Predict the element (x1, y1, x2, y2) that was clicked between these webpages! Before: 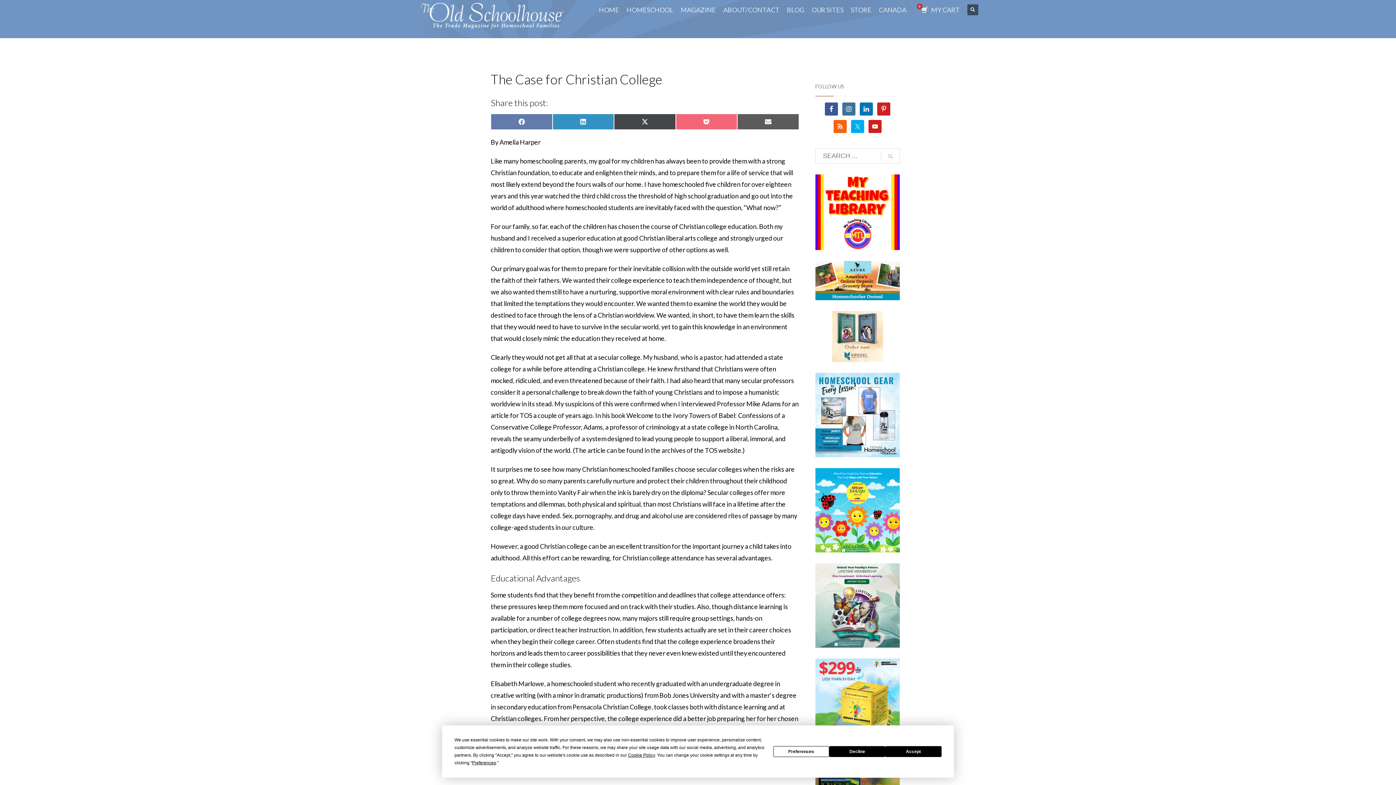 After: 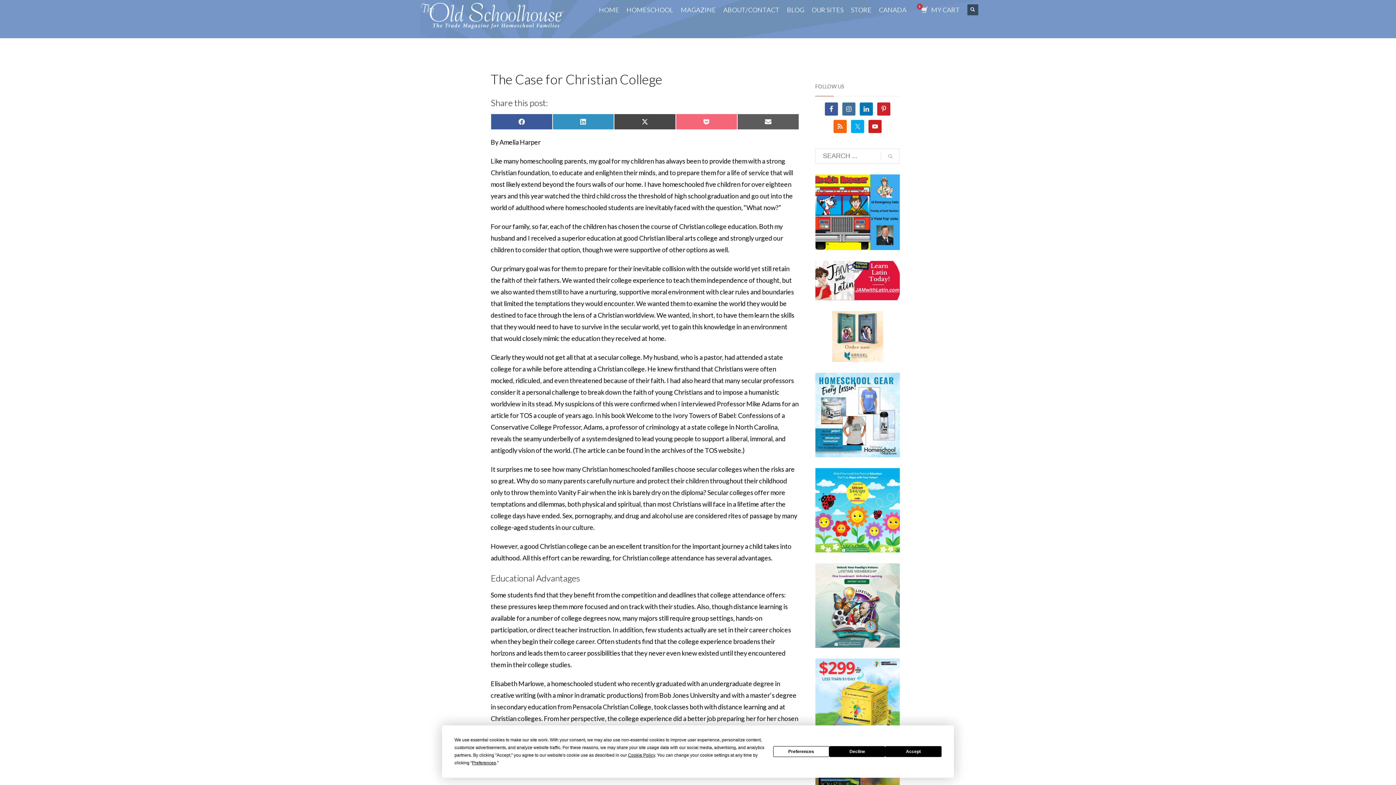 Action: label: Share on Facebook bbox: (490, 113, 552, 129)